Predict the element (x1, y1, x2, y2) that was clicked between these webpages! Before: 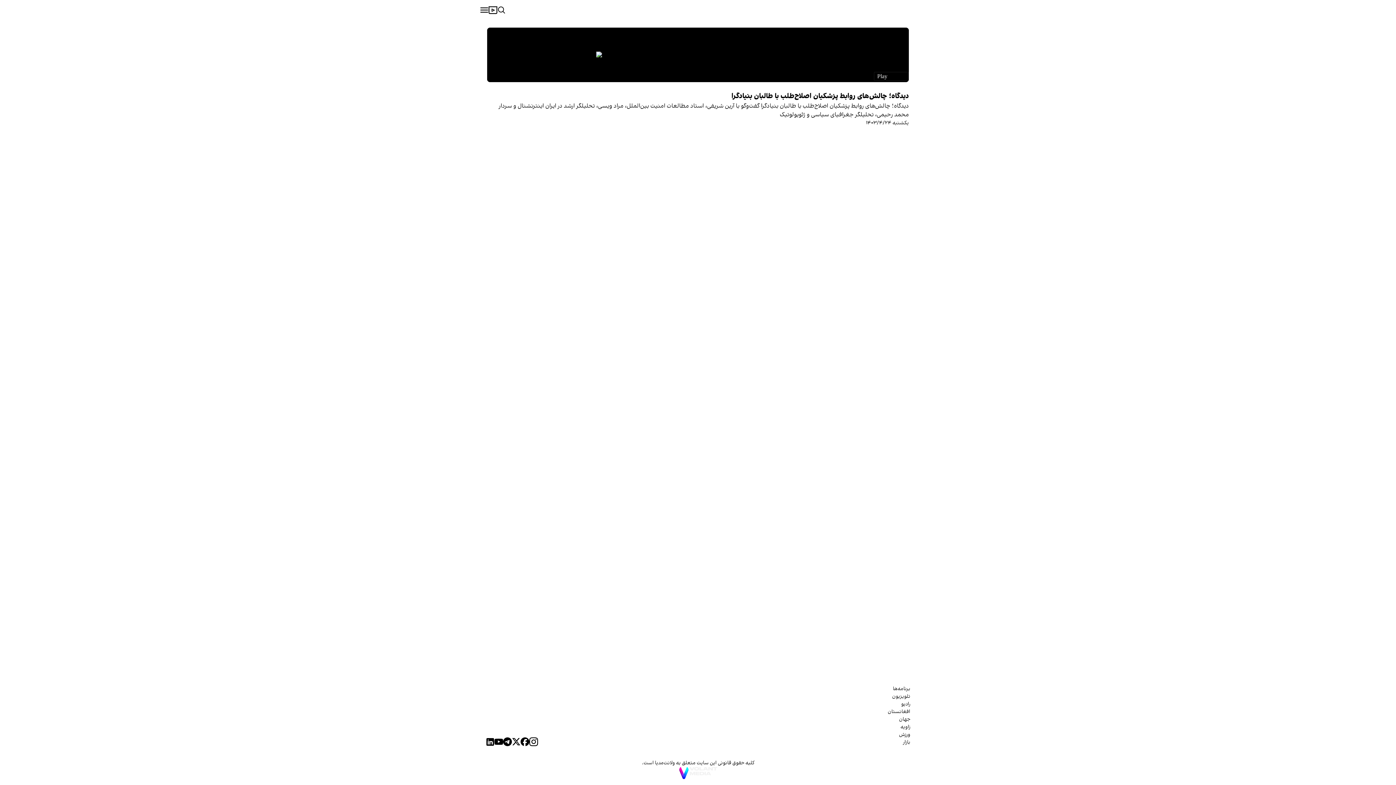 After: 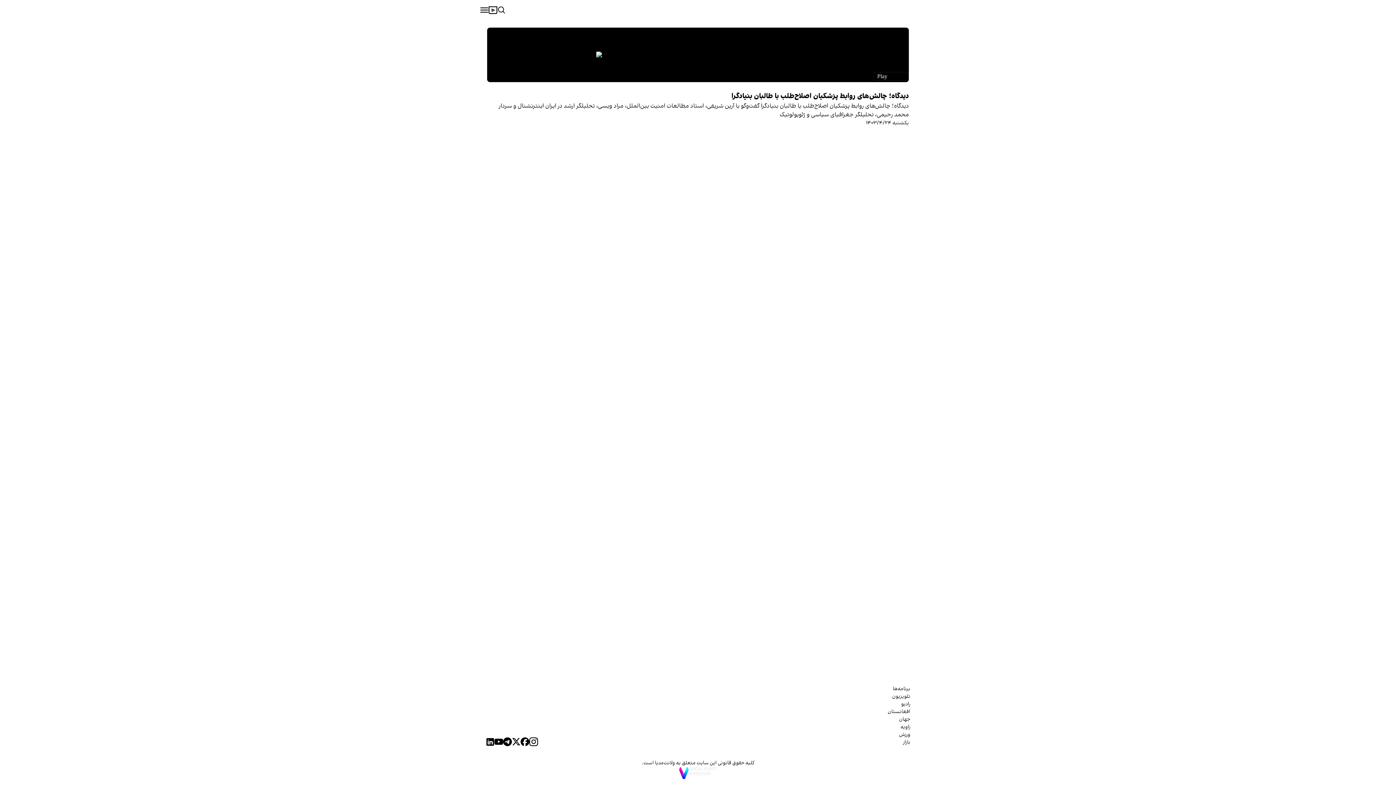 Action: bbox: (503, 737, 512, 746)